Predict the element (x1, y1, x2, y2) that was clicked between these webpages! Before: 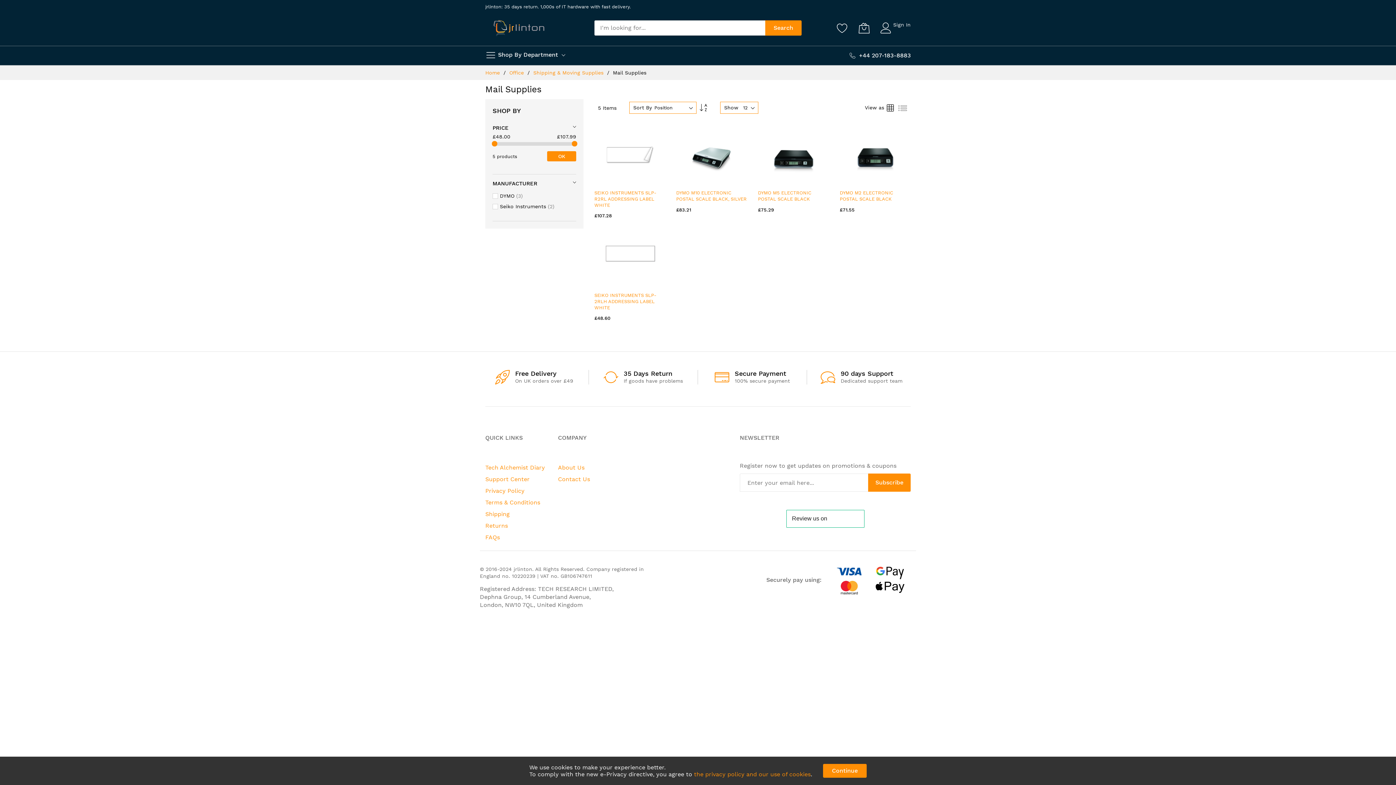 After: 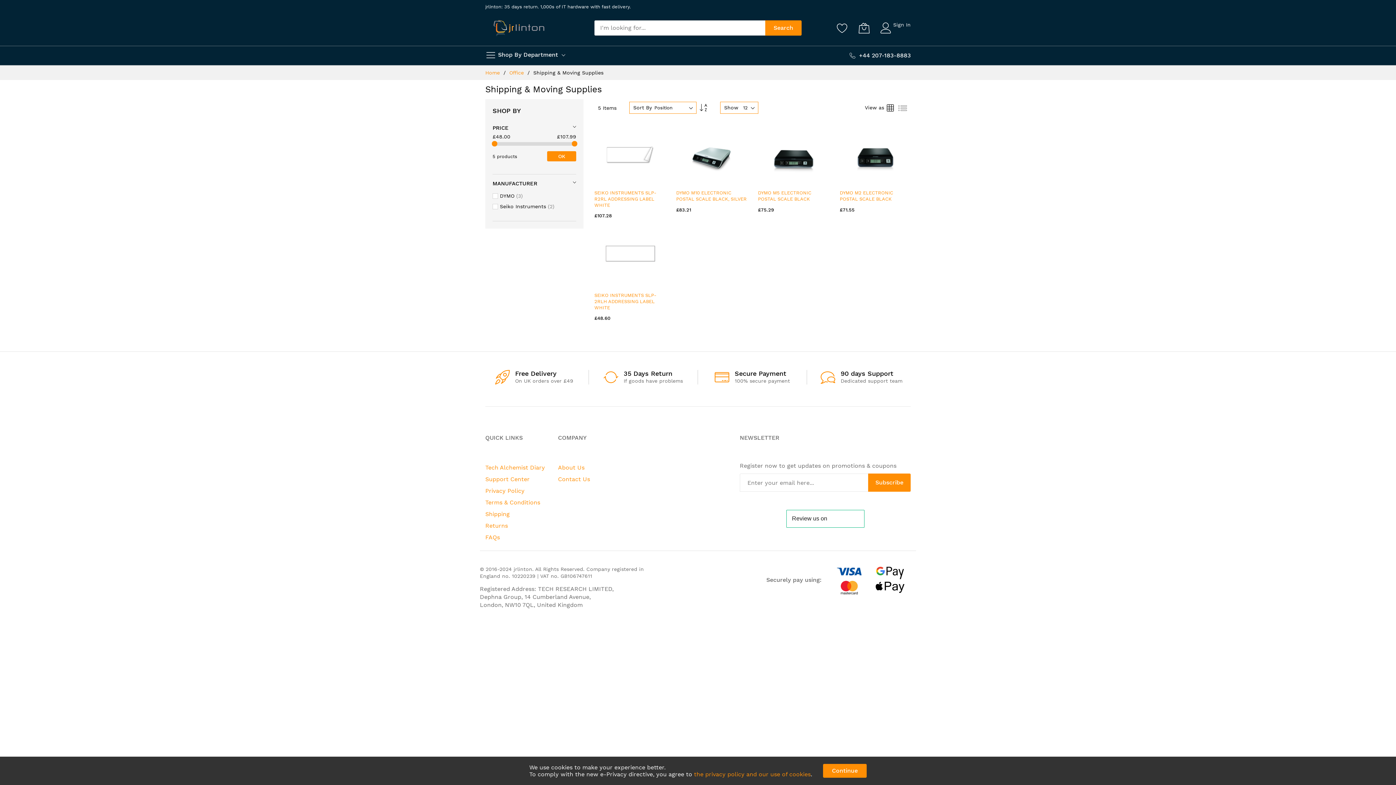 Action: bbox: (533, 69, 605, 75) label: Shipping & Moving Supplies 